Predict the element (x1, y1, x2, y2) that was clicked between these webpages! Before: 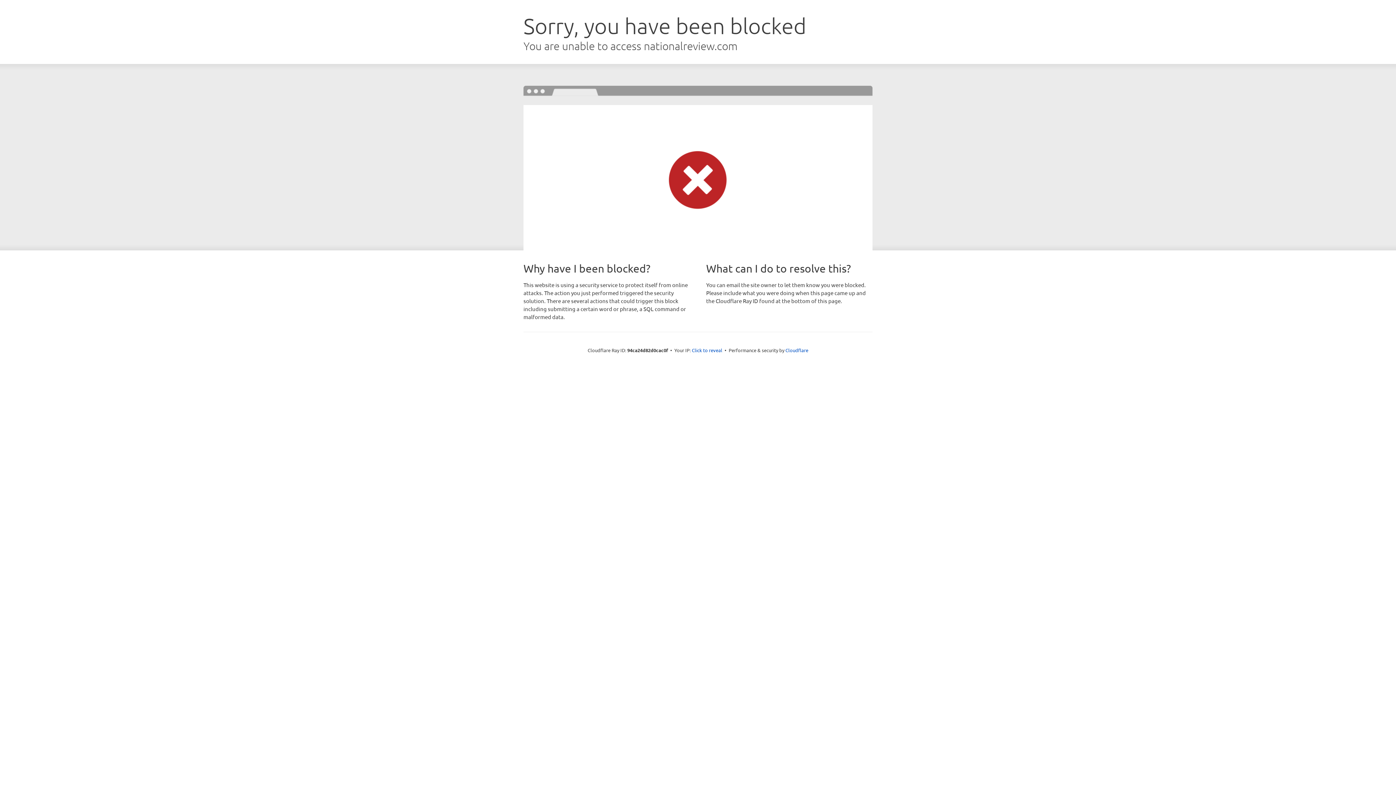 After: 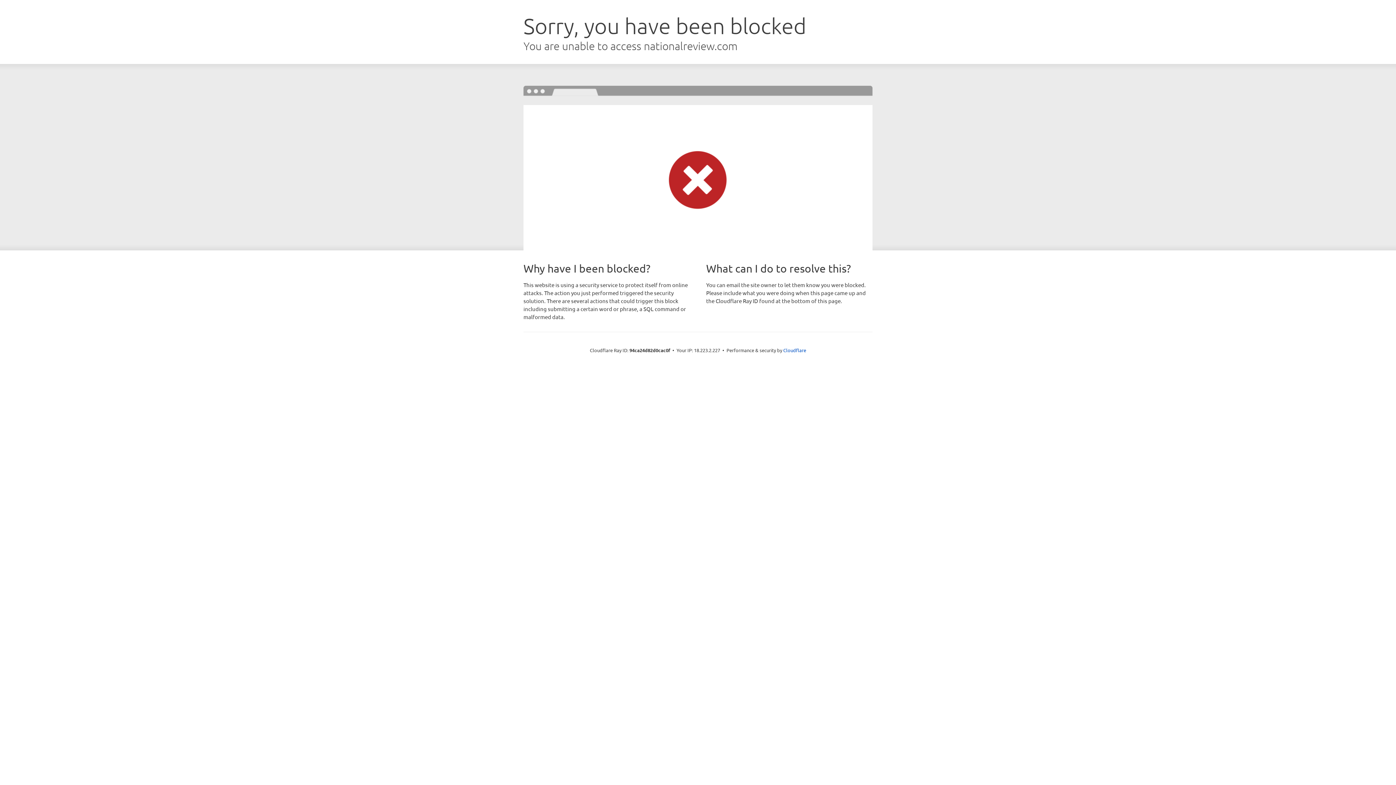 Action: bbox: (692, 346, 722, 353) label: Click to reveal